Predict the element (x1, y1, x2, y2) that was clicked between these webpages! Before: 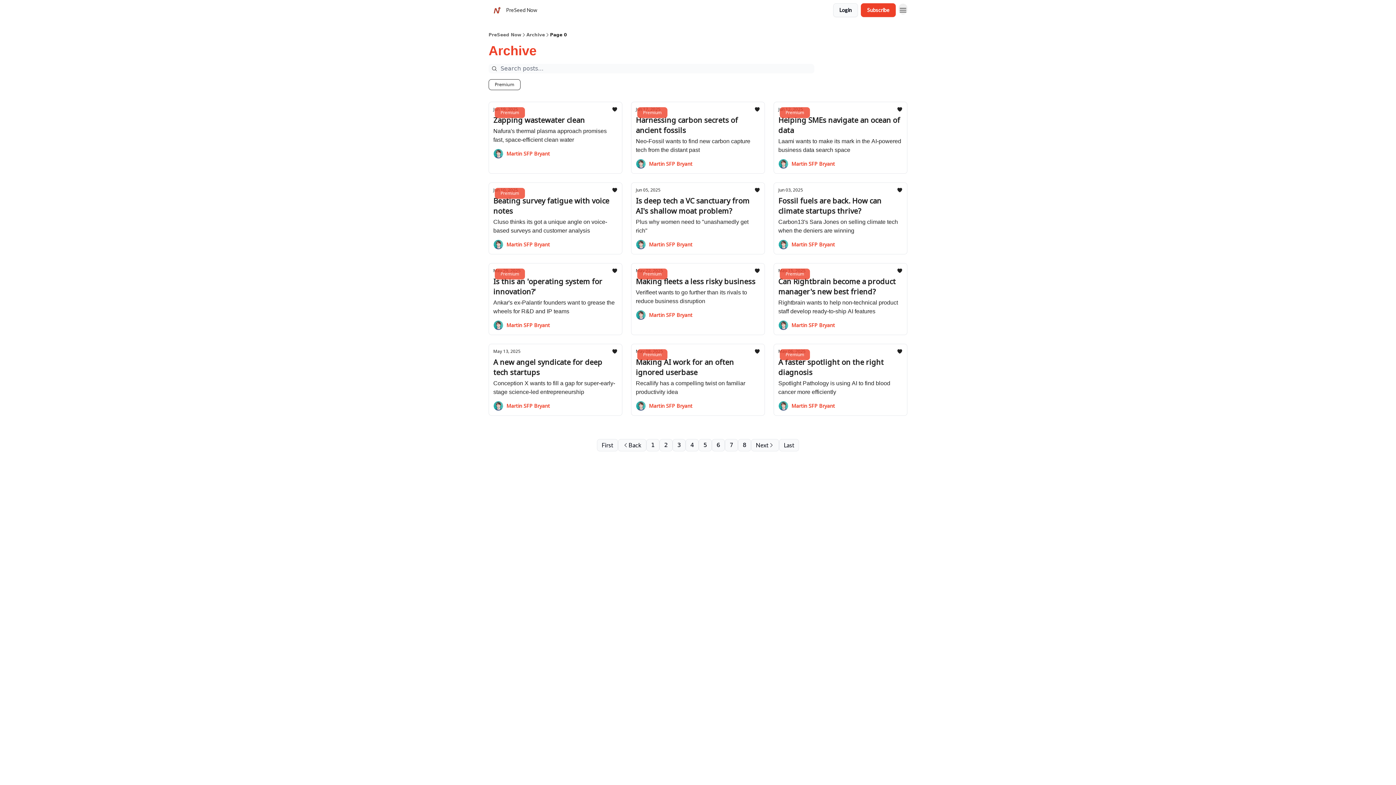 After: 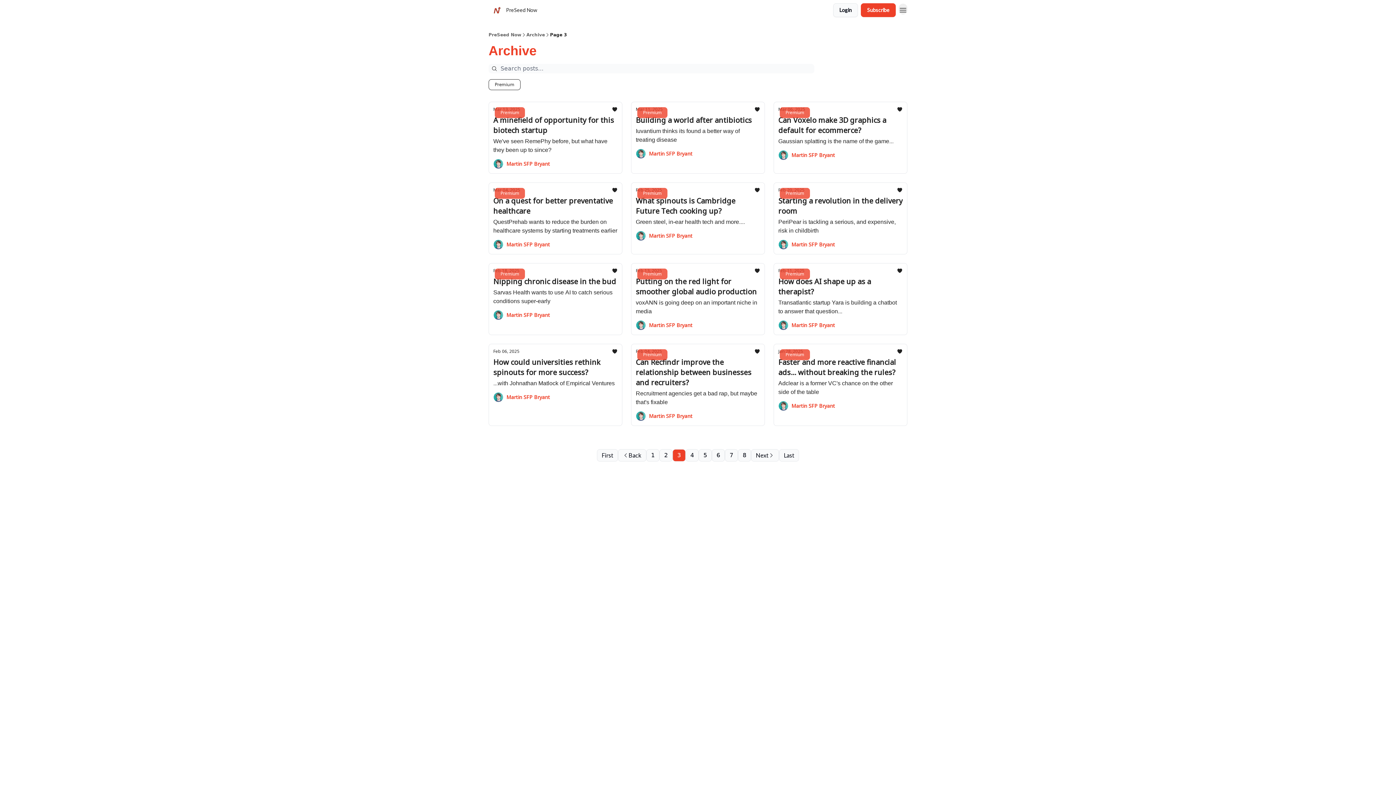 Action: label: 3 bbox: (672, 439, 685, 451)